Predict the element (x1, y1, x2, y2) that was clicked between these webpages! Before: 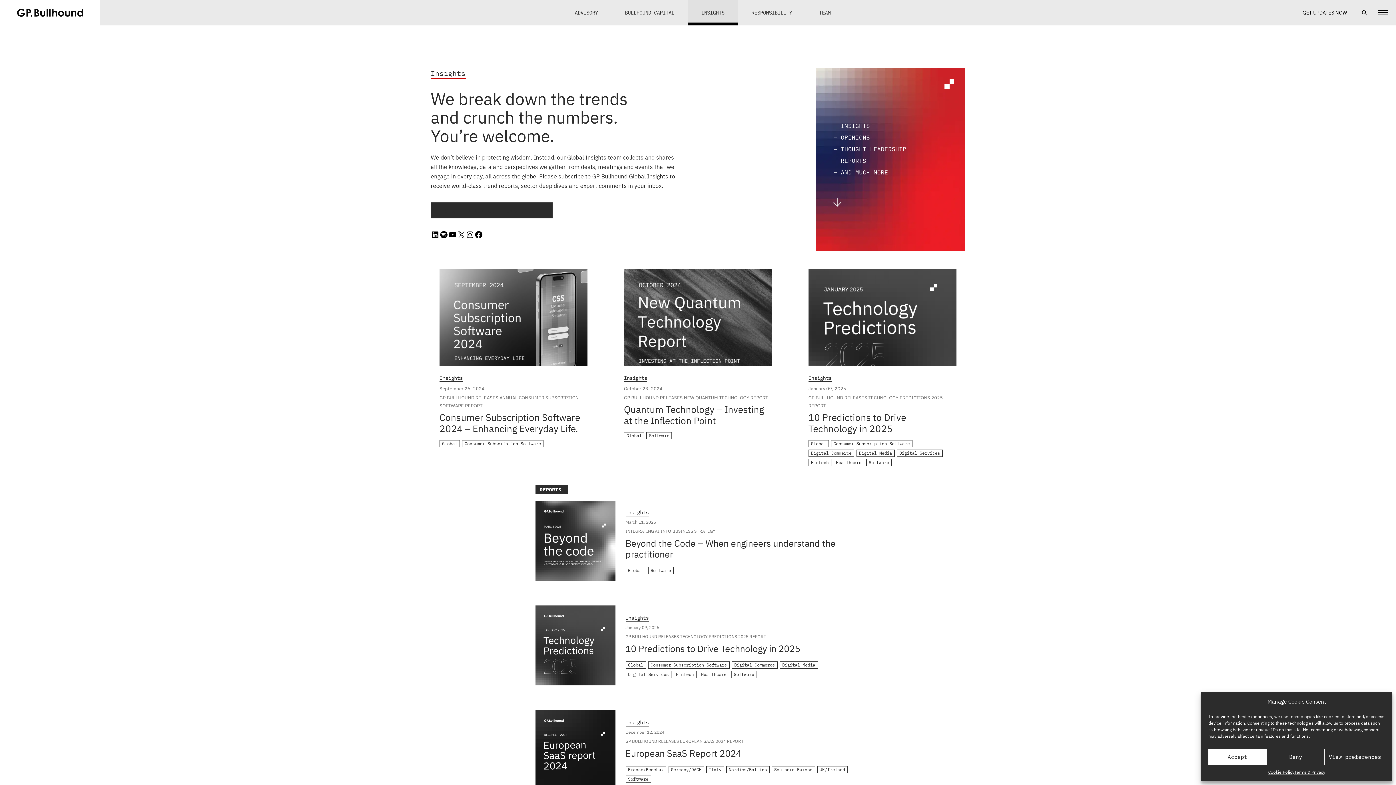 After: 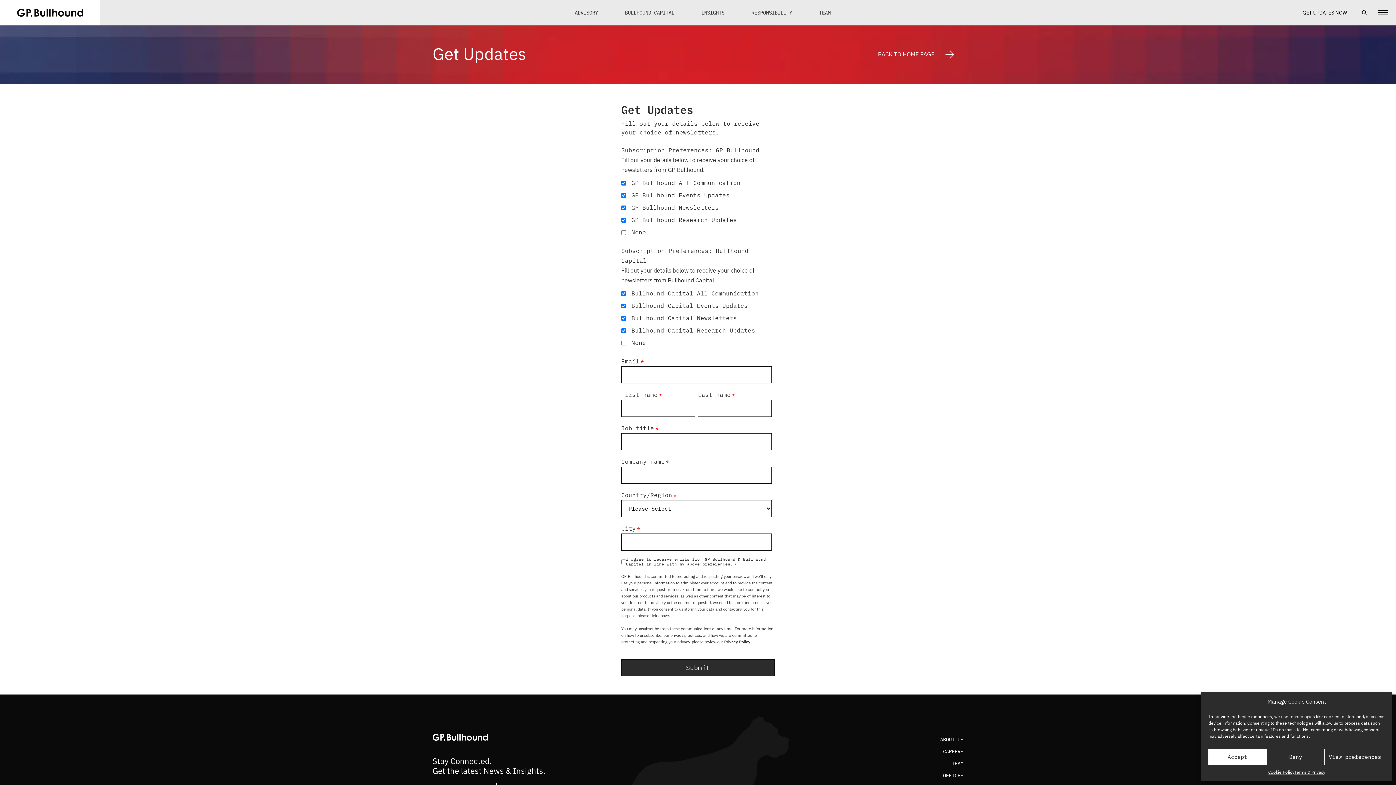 Action: label: GET UPDATES NOW bbox: (1302, 8, 1347, 16)